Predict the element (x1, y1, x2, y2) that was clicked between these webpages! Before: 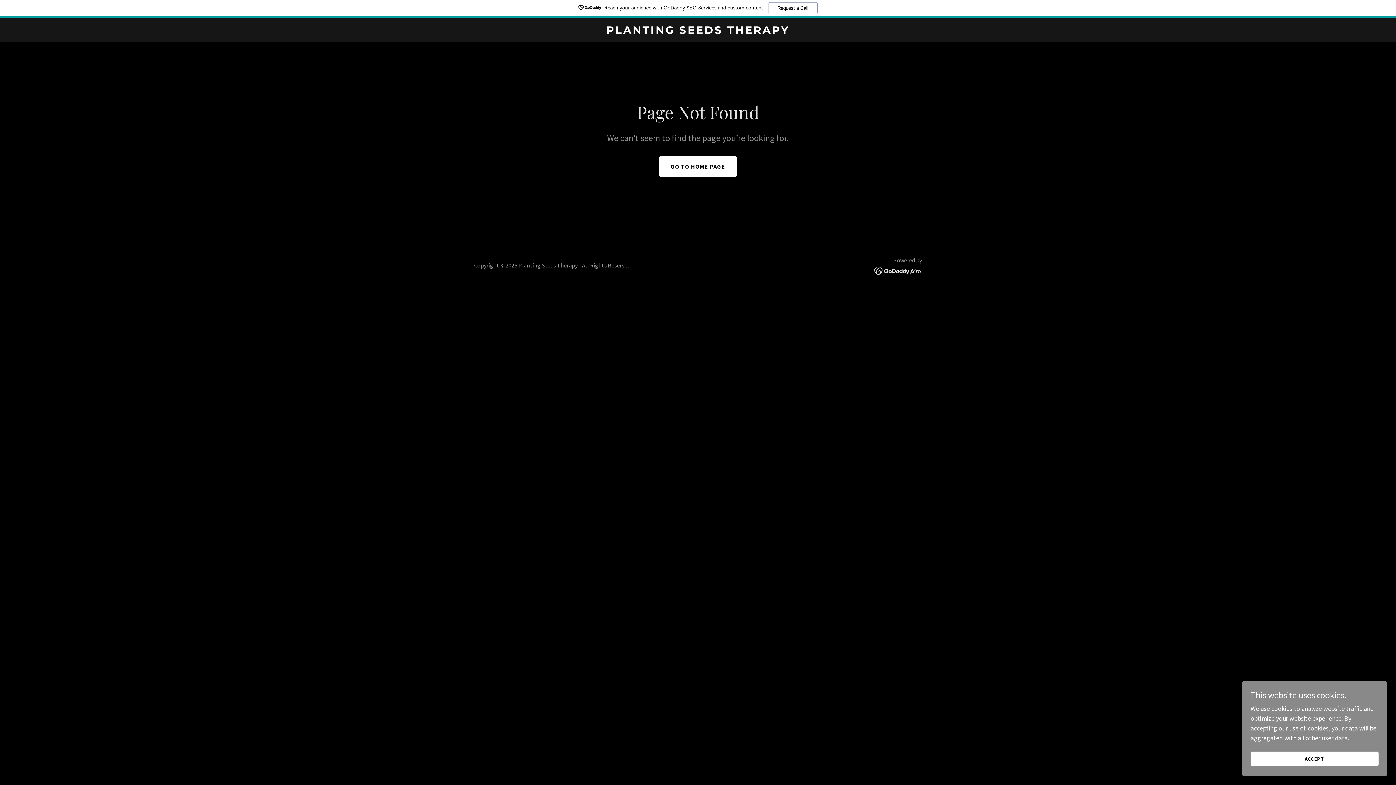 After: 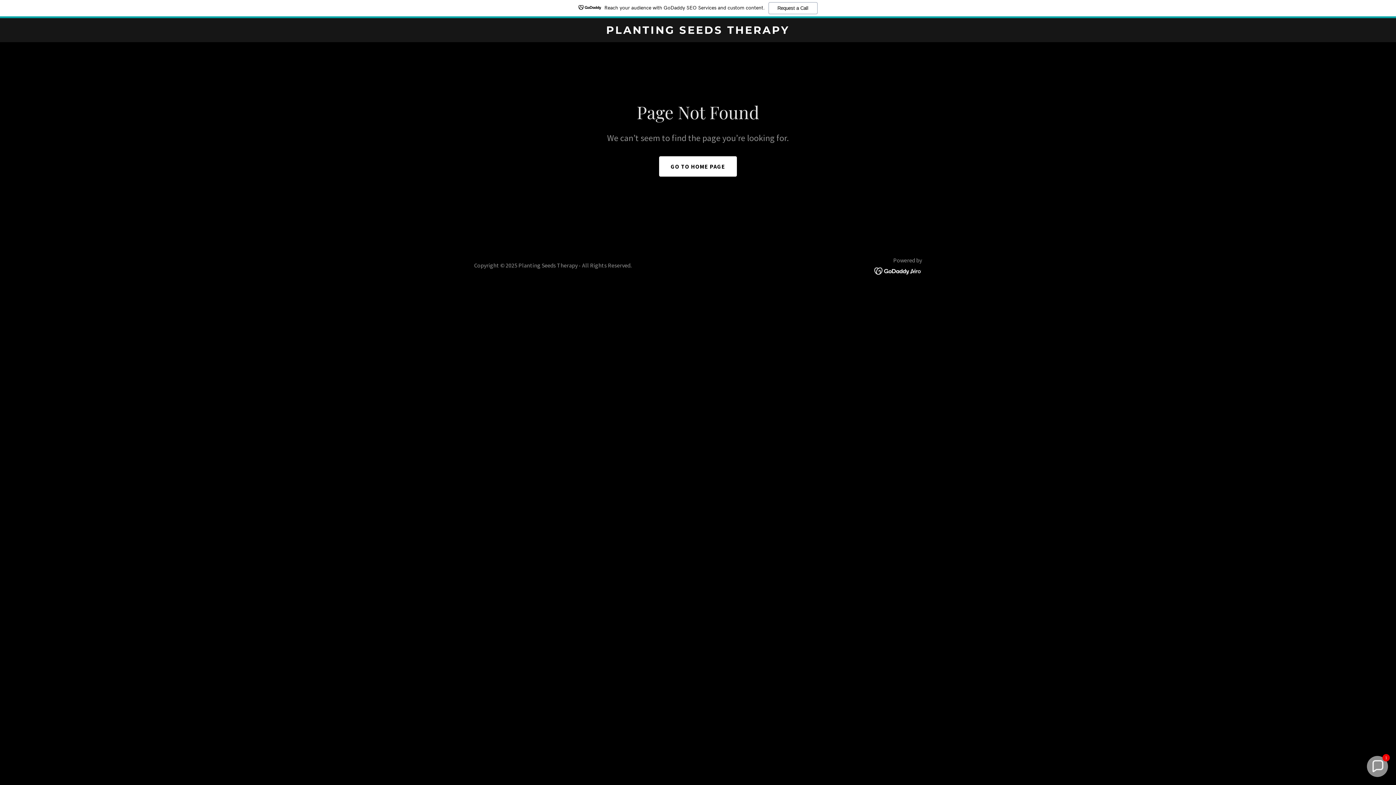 Action: bbox: (1250, 752, 1378, 766) label: ACCEPT